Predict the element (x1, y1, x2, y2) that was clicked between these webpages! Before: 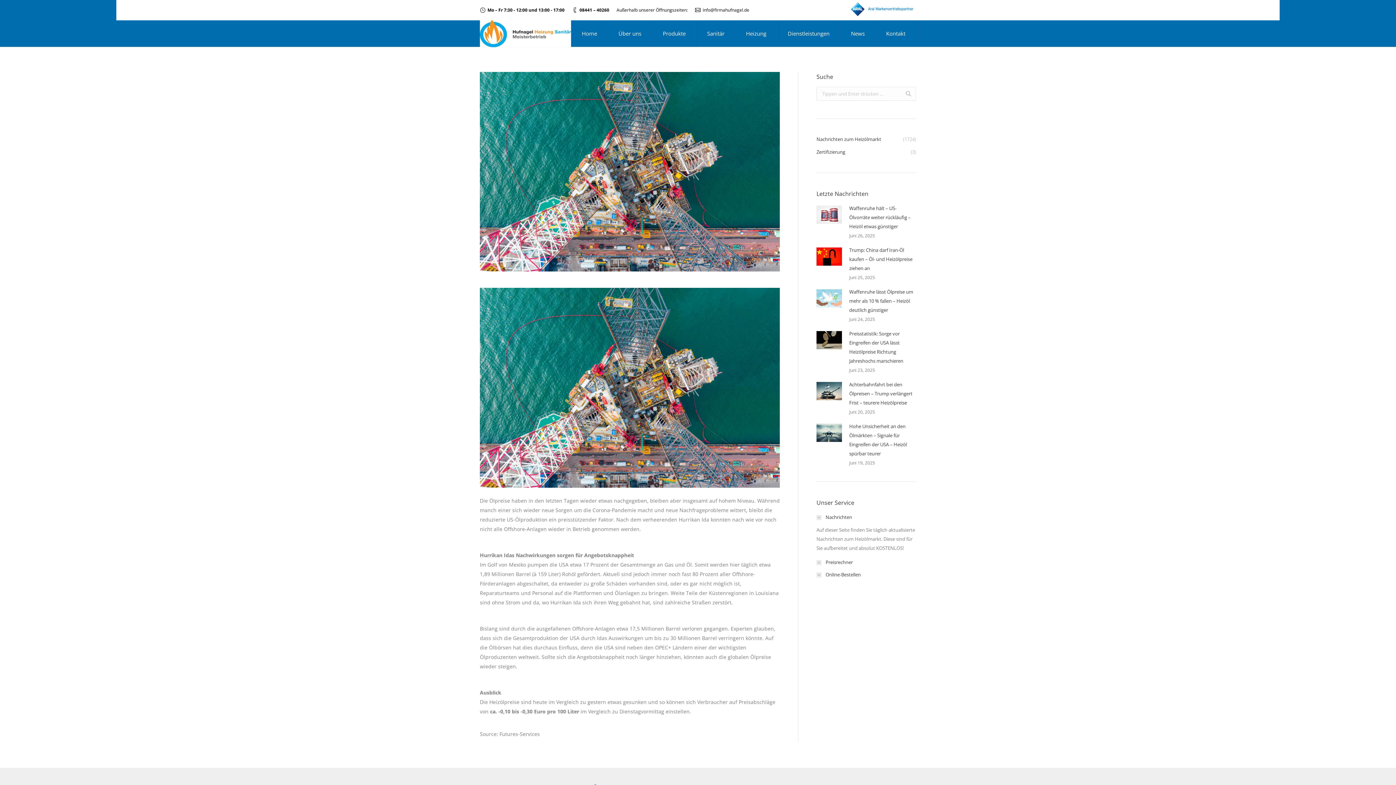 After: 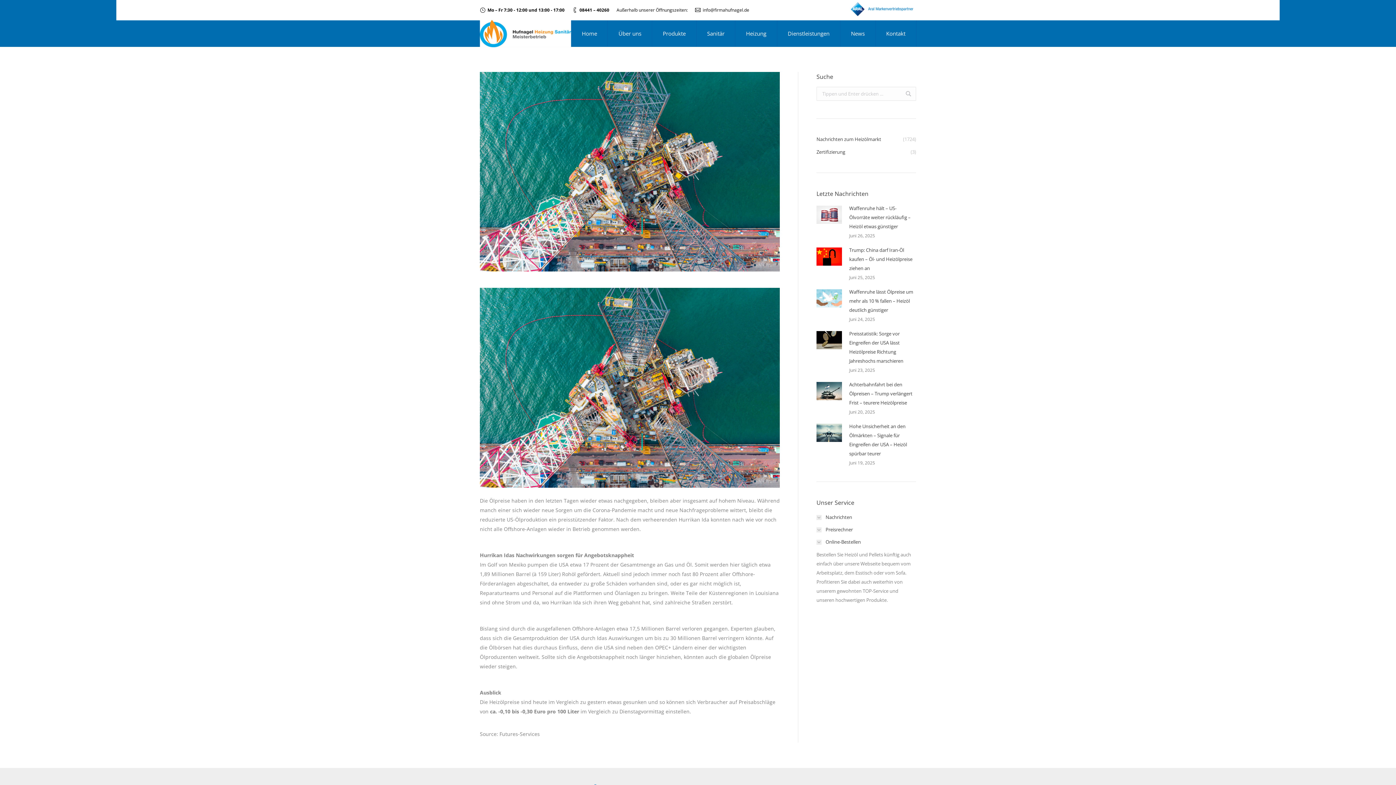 Action: label: Online-Bestellen bbox: (816, 570, 861, 579)